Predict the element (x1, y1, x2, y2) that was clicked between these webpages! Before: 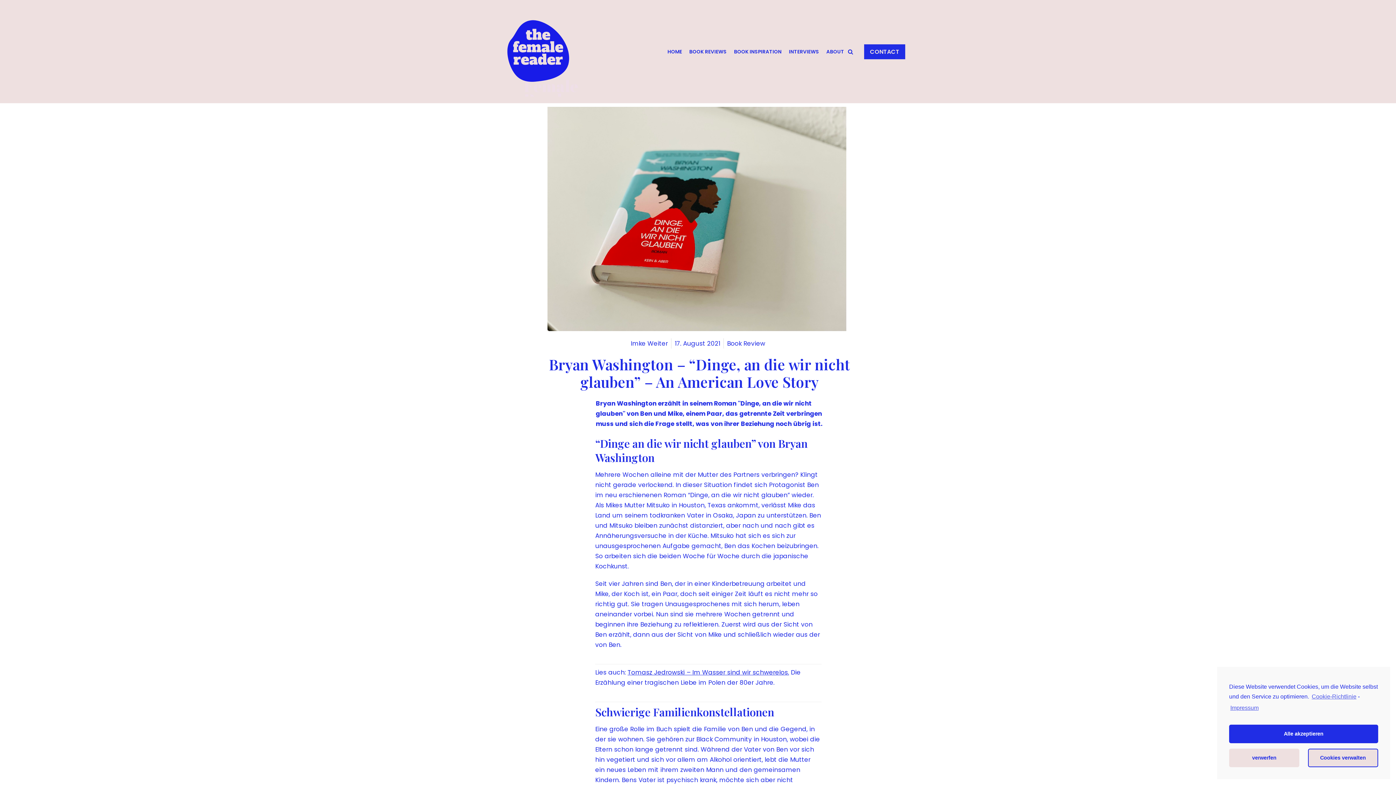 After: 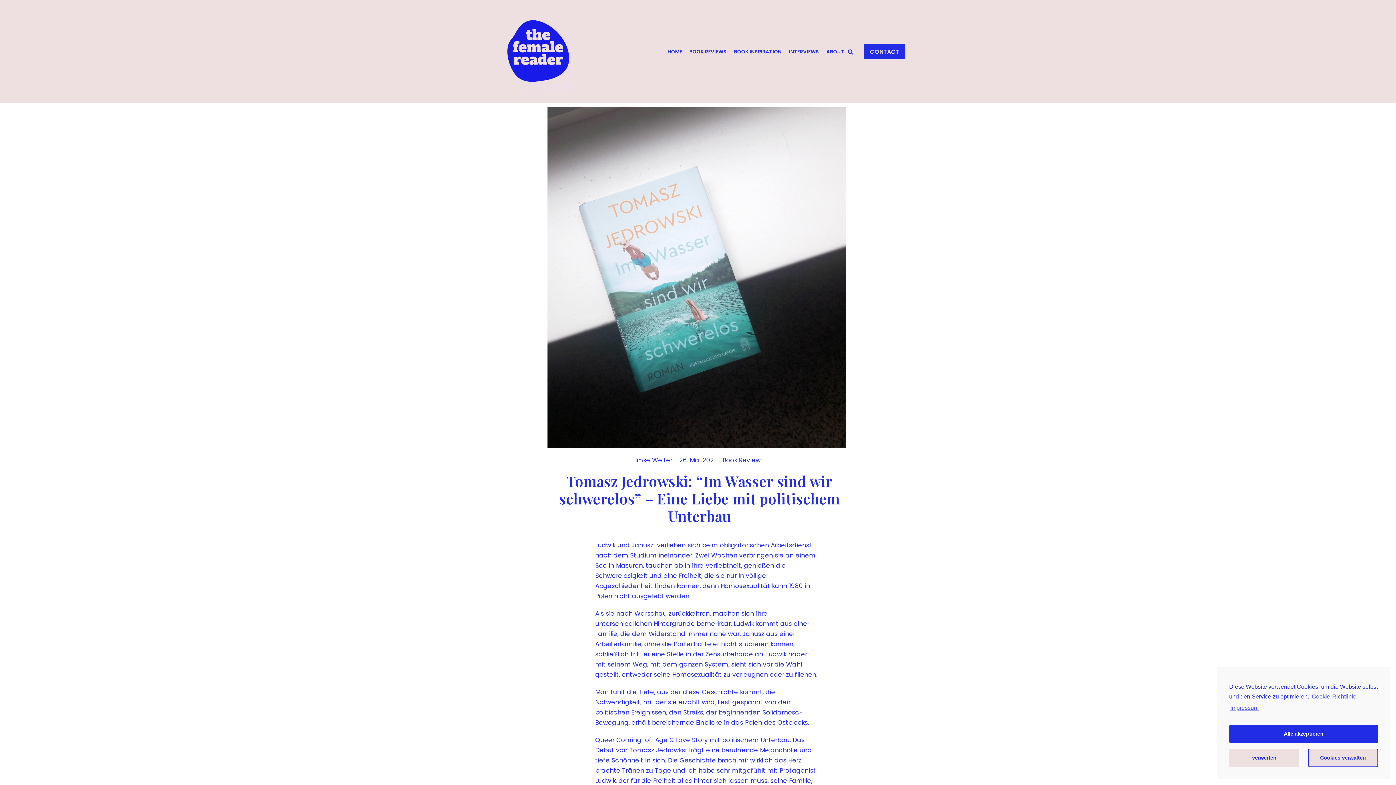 Action: label: Tomasz Jedrowski – Im Wasser sind wir schwerelos. bbox: (627, 668, 789, 676)